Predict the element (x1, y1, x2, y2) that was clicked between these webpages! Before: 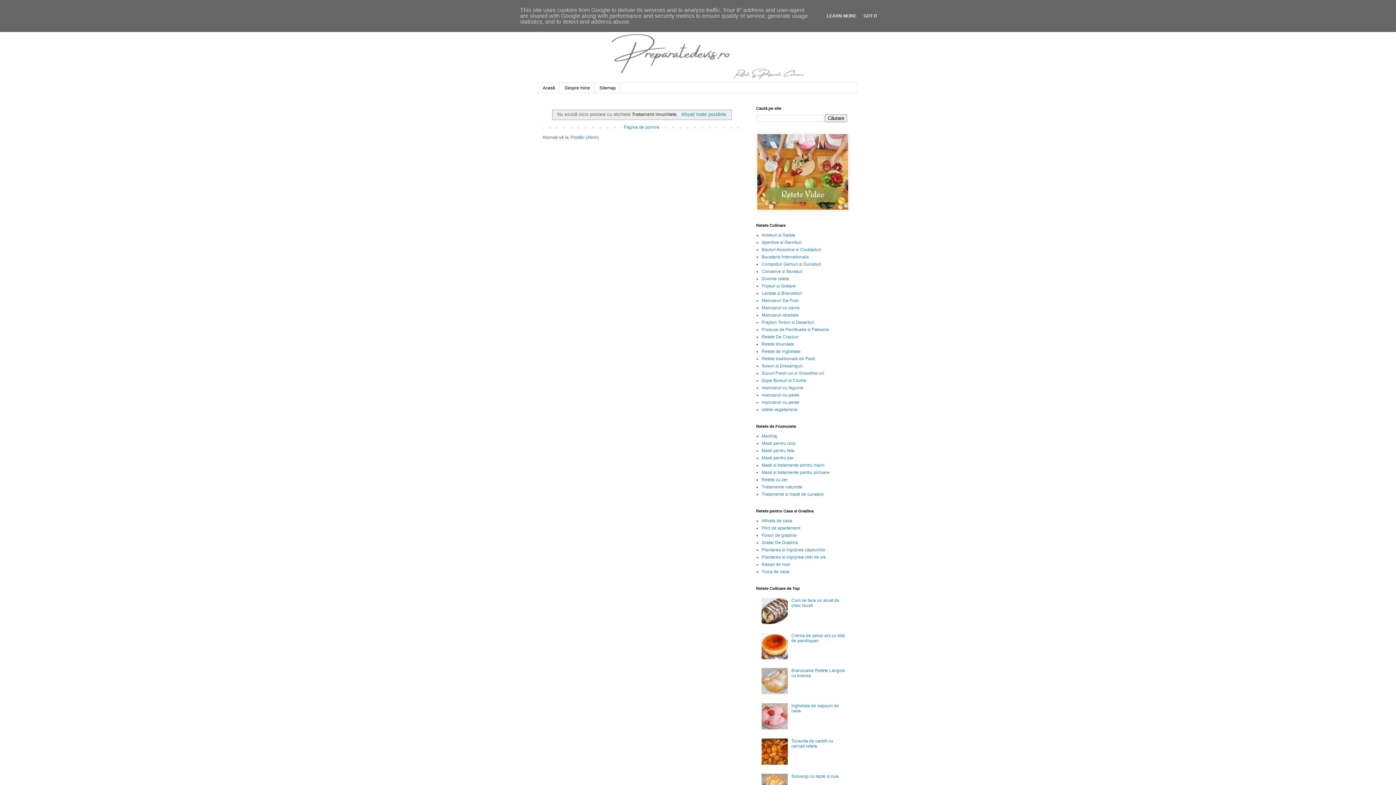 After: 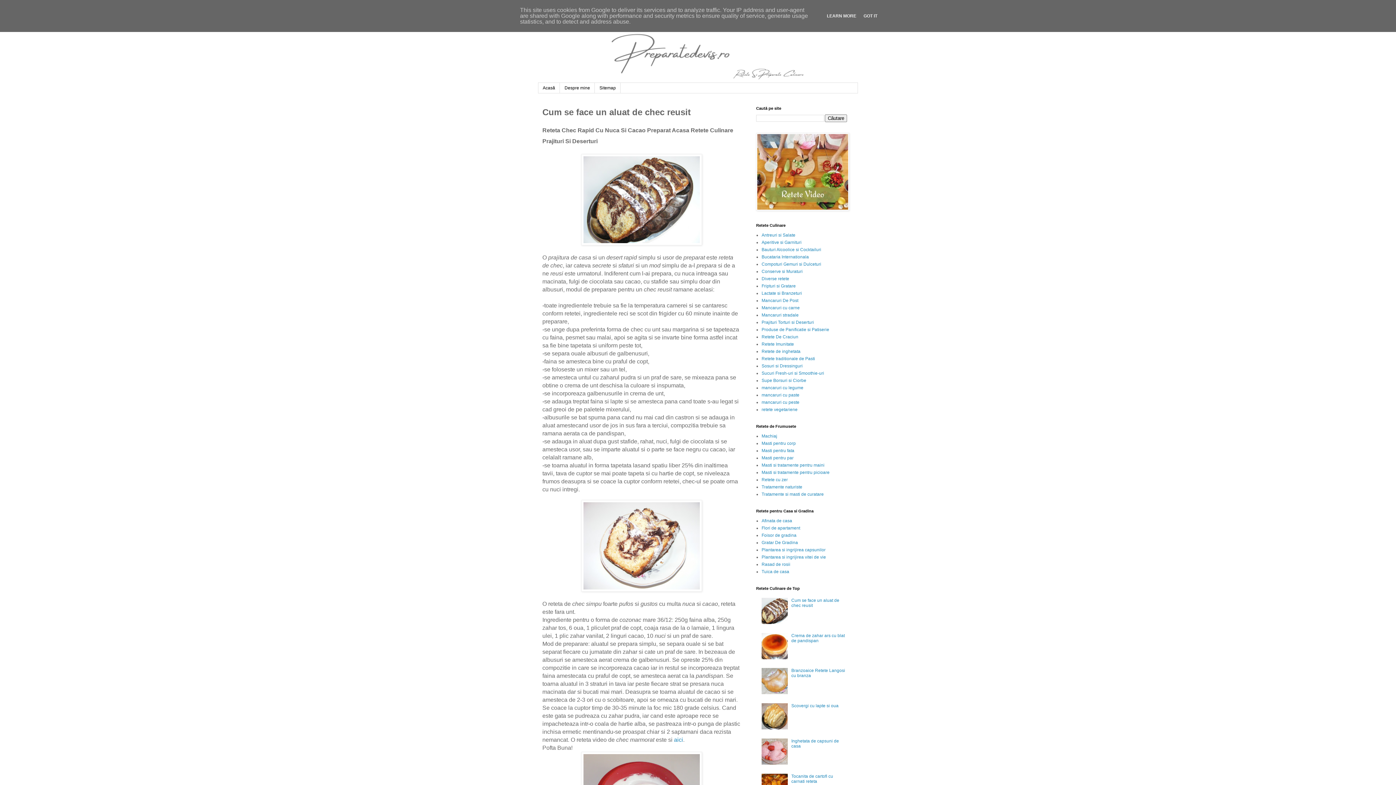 Action: label: Cum se face un aluat de chec reusit bbox: (791, 598, 839, 608)